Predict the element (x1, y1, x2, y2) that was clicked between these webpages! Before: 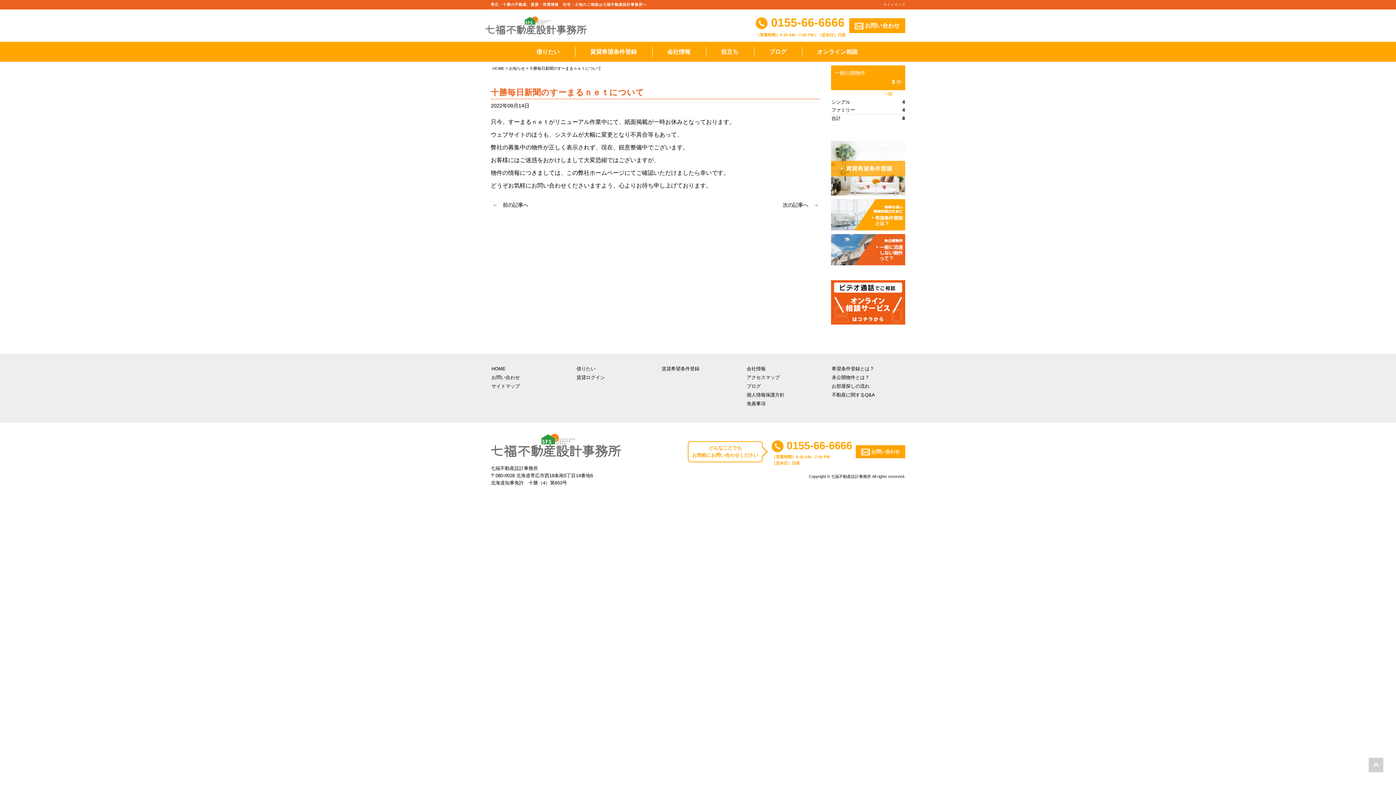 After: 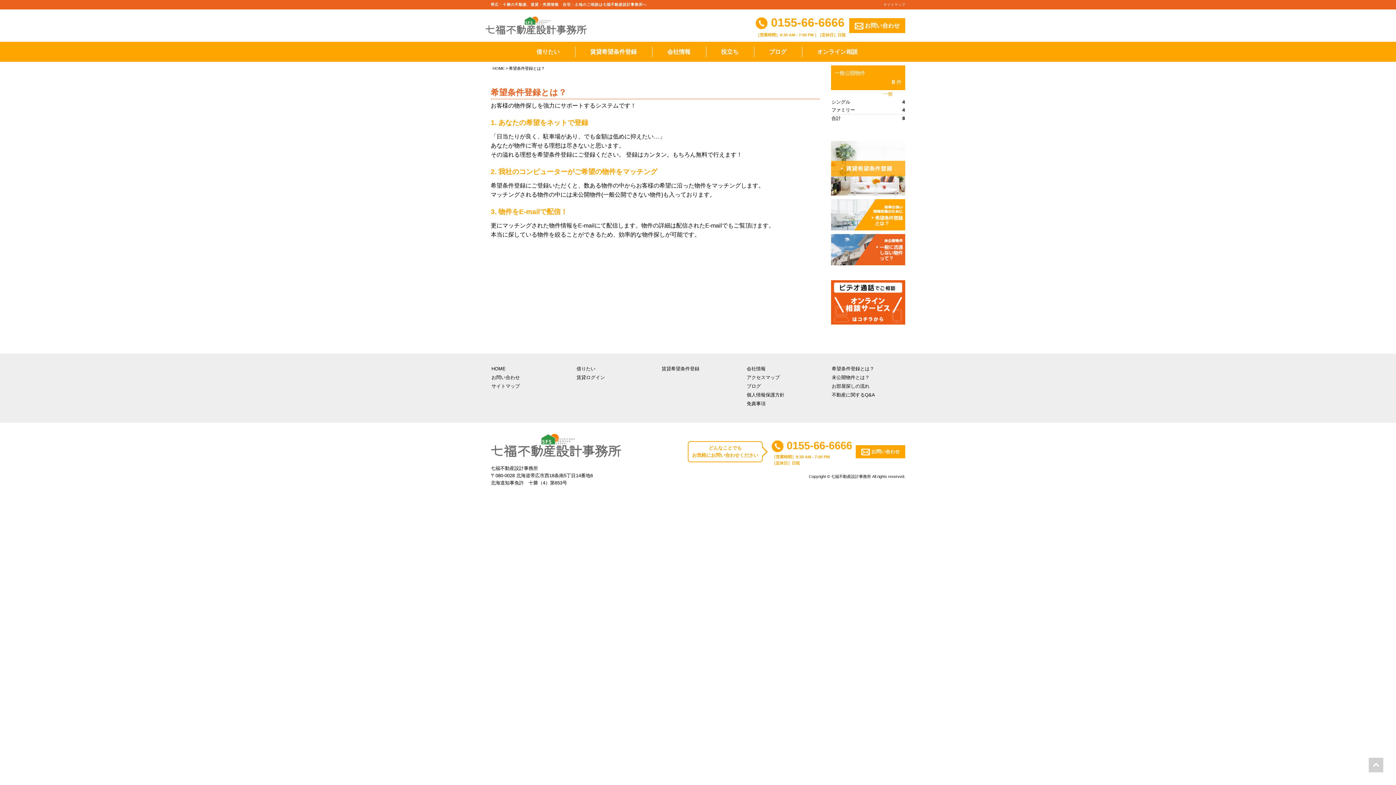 Action: bbox: (831, 199, 905, 230)